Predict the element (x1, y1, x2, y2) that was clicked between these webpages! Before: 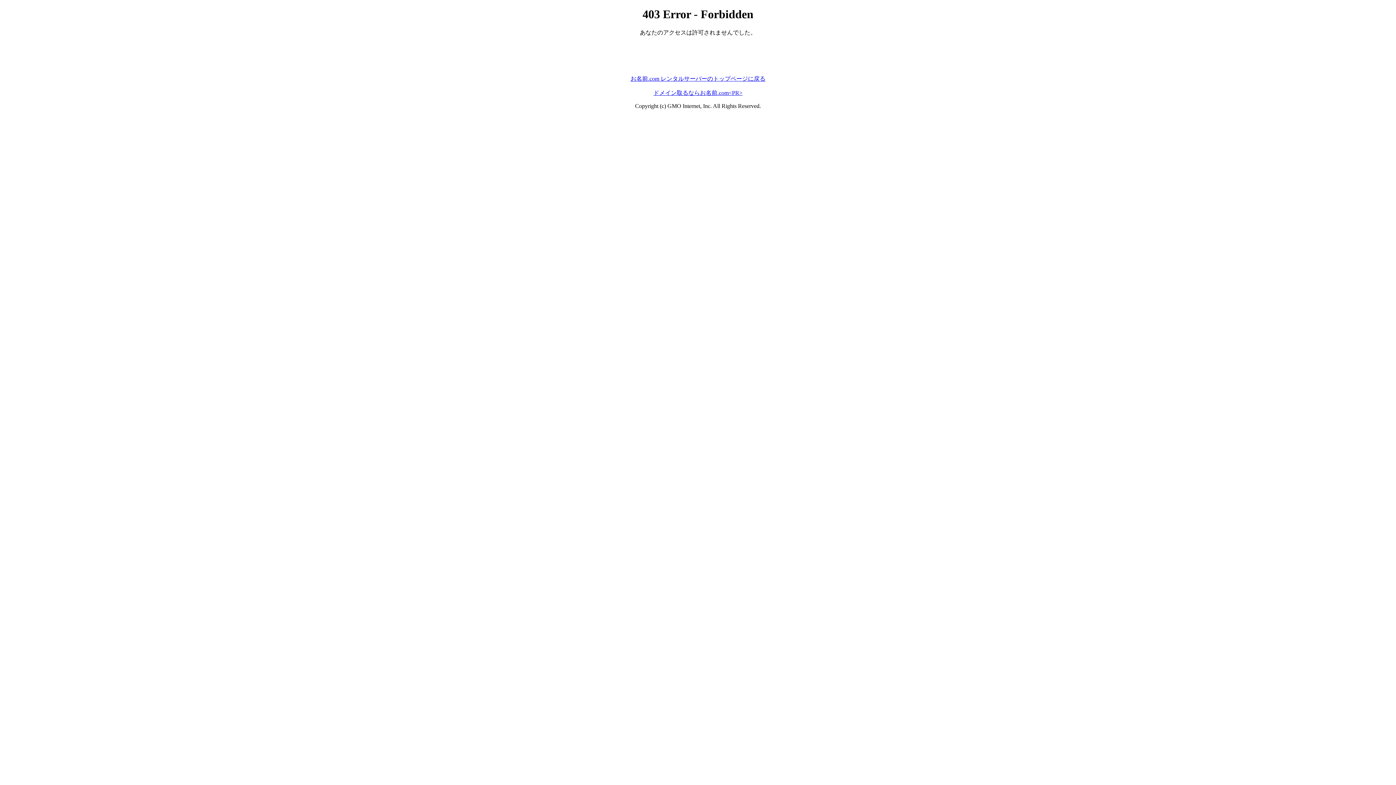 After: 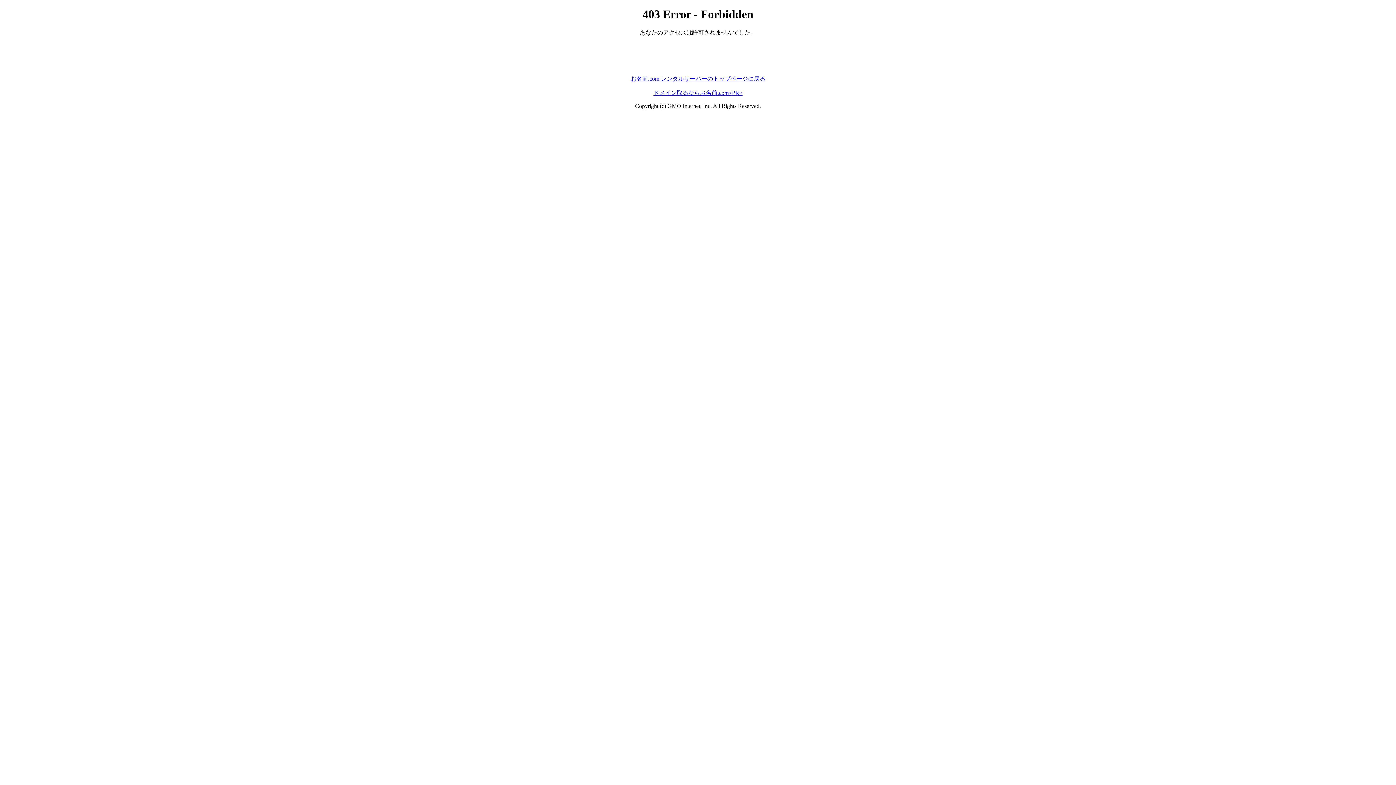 Action: label: お名前.com レンタルサーバーのトップページに戻る bbox: (630, 75, 765, 81)